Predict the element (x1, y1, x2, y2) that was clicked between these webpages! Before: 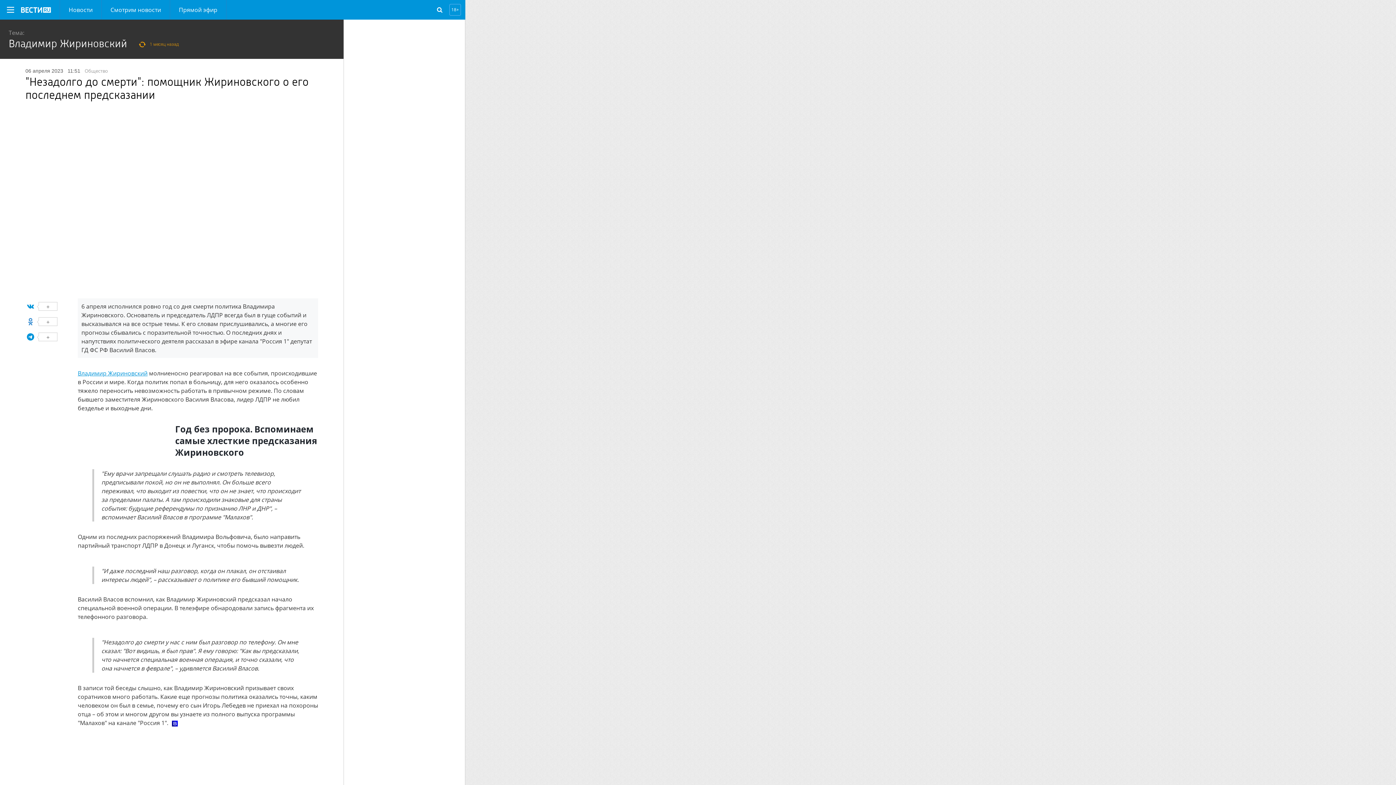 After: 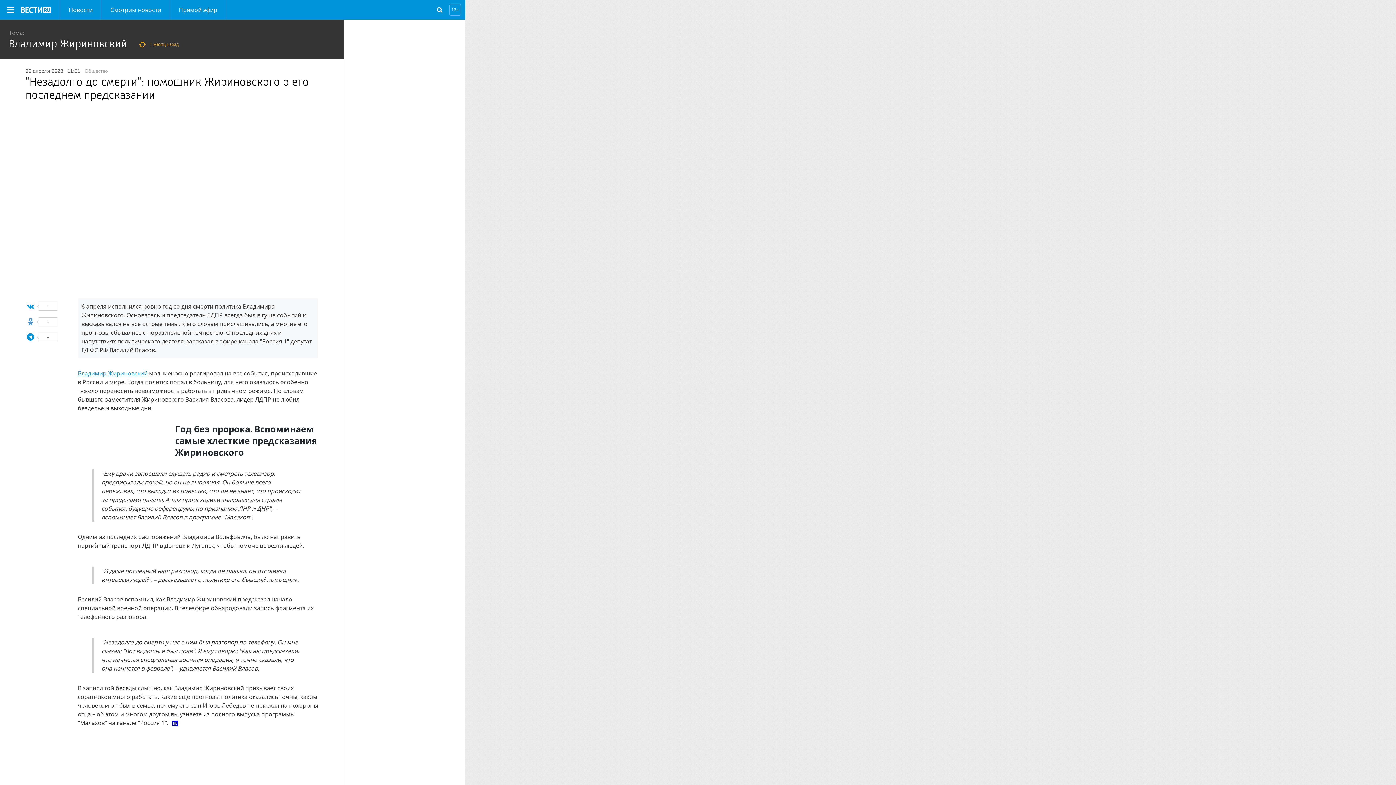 Action: label: + bbox: (26, 302, 67, 310)